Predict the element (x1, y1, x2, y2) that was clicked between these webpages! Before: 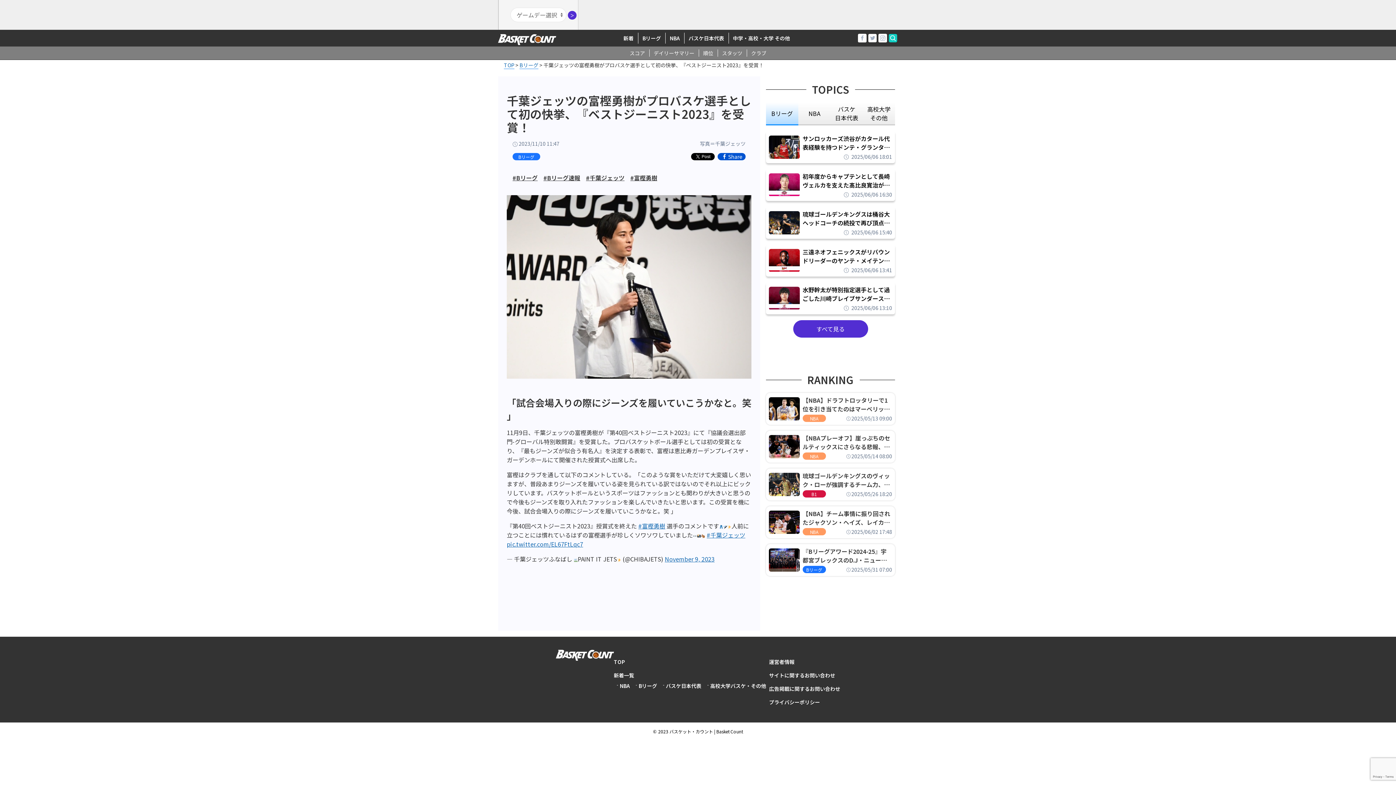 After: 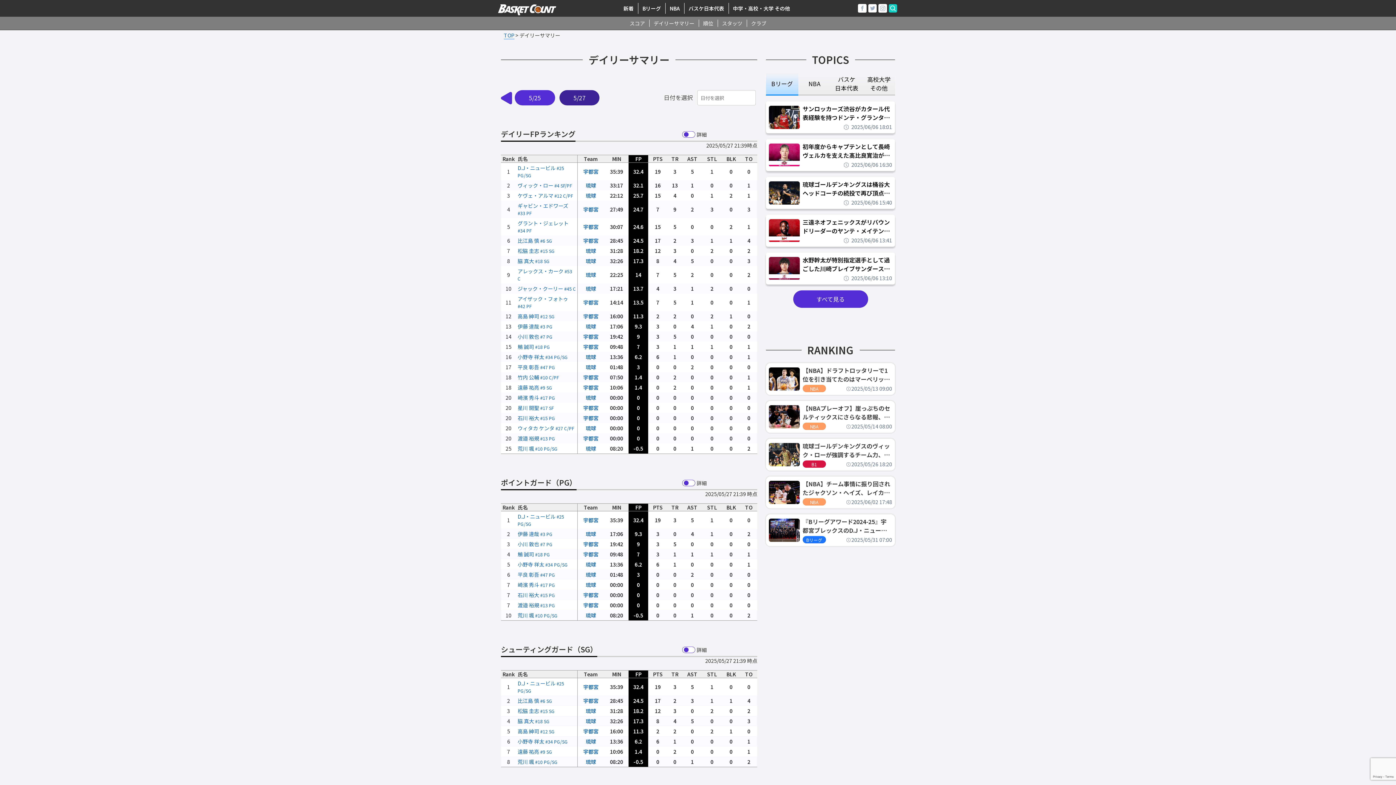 Action: label: デイリーサマリー bbox: (653, 49, 694, 56)